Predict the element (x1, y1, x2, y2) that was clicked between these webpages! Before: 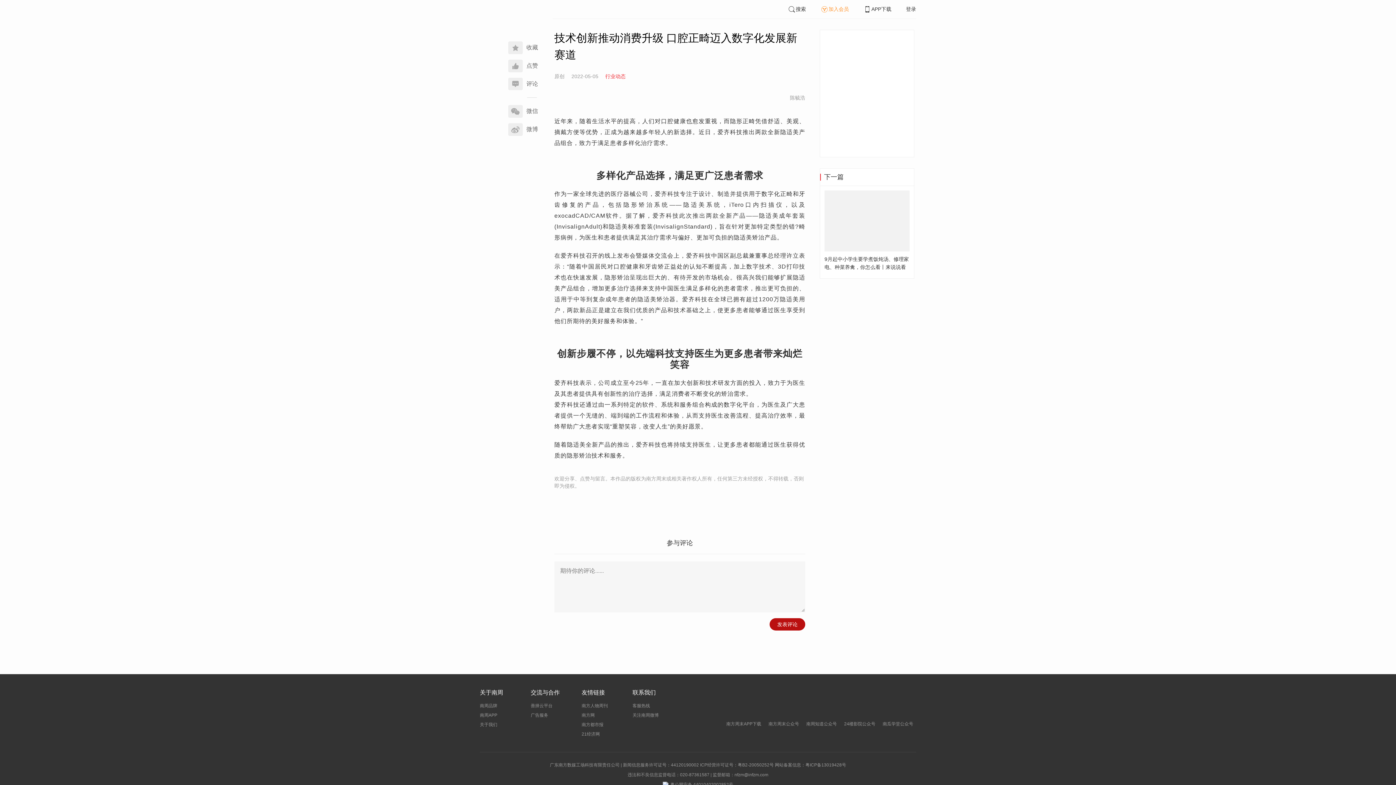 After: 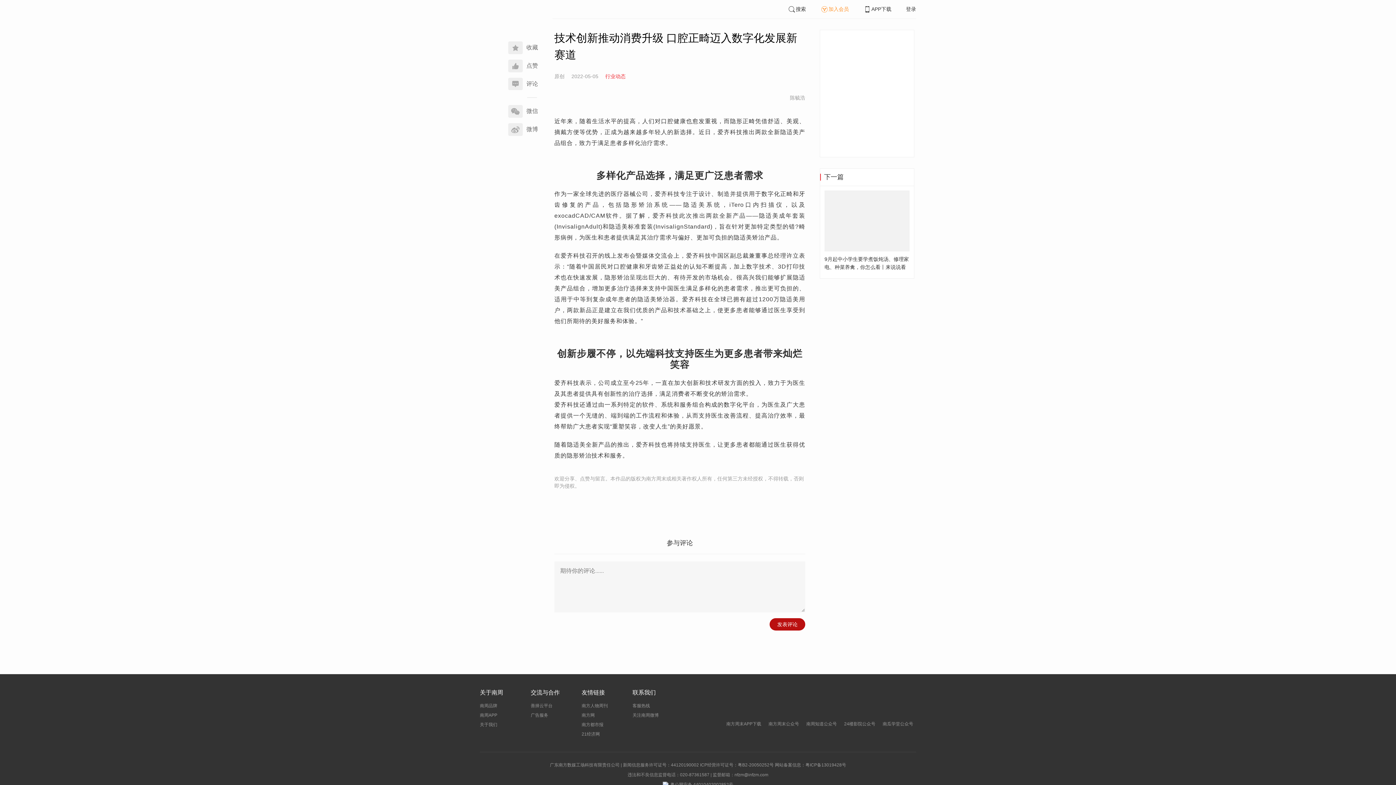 Action: bbox: (530, 713, 548, 718) label: 广告服务